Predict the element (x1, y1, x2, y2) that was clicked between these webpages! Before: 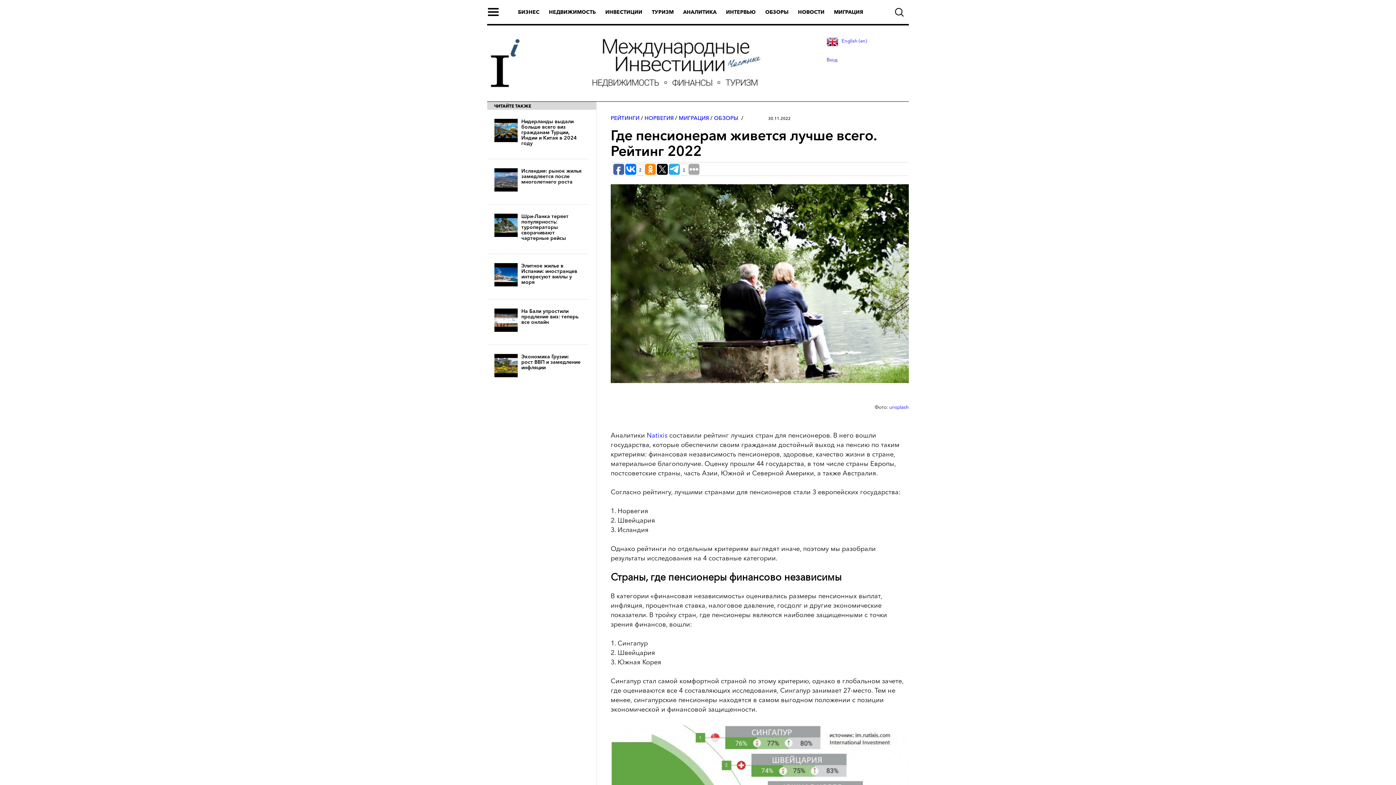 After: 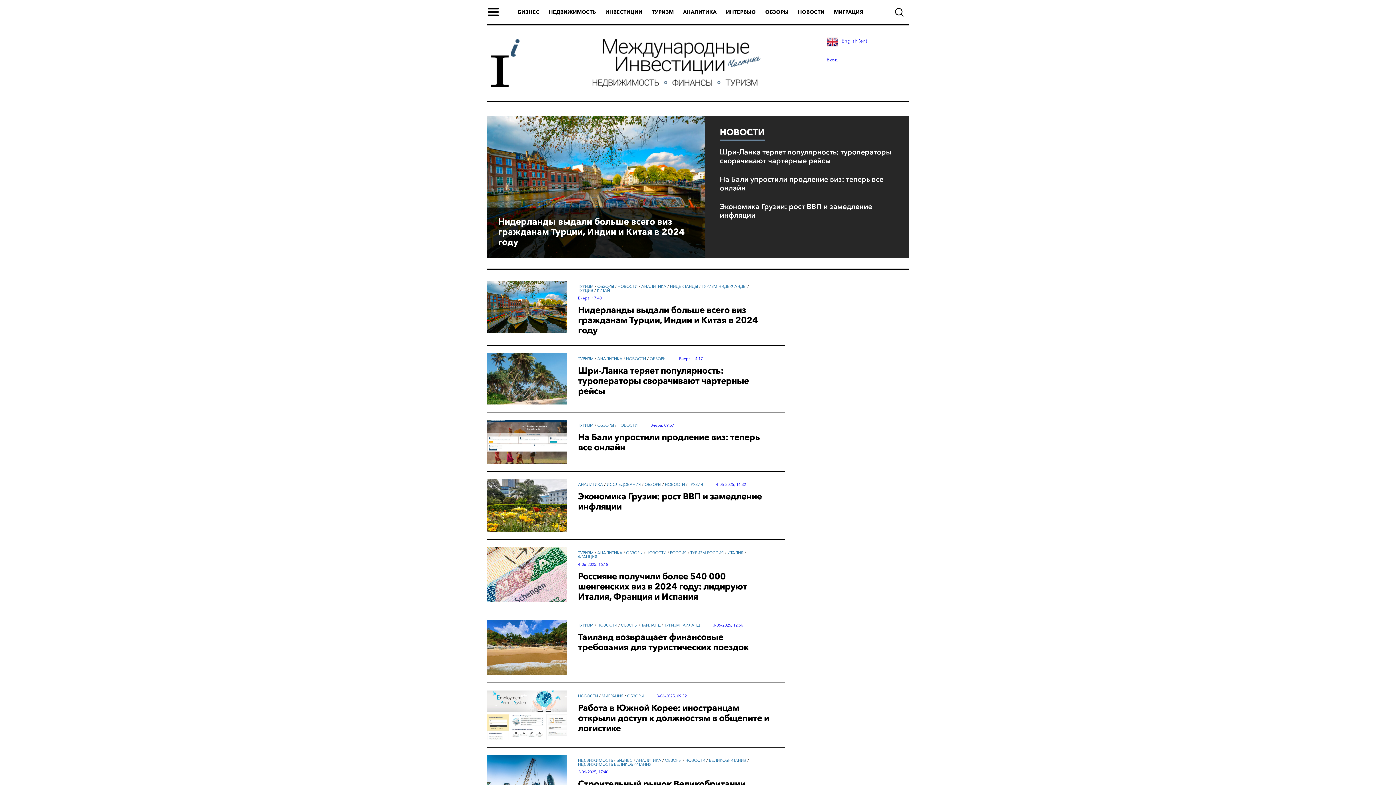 Action: label: НОВОСТИ bbox: (798, 8, 824, 15)